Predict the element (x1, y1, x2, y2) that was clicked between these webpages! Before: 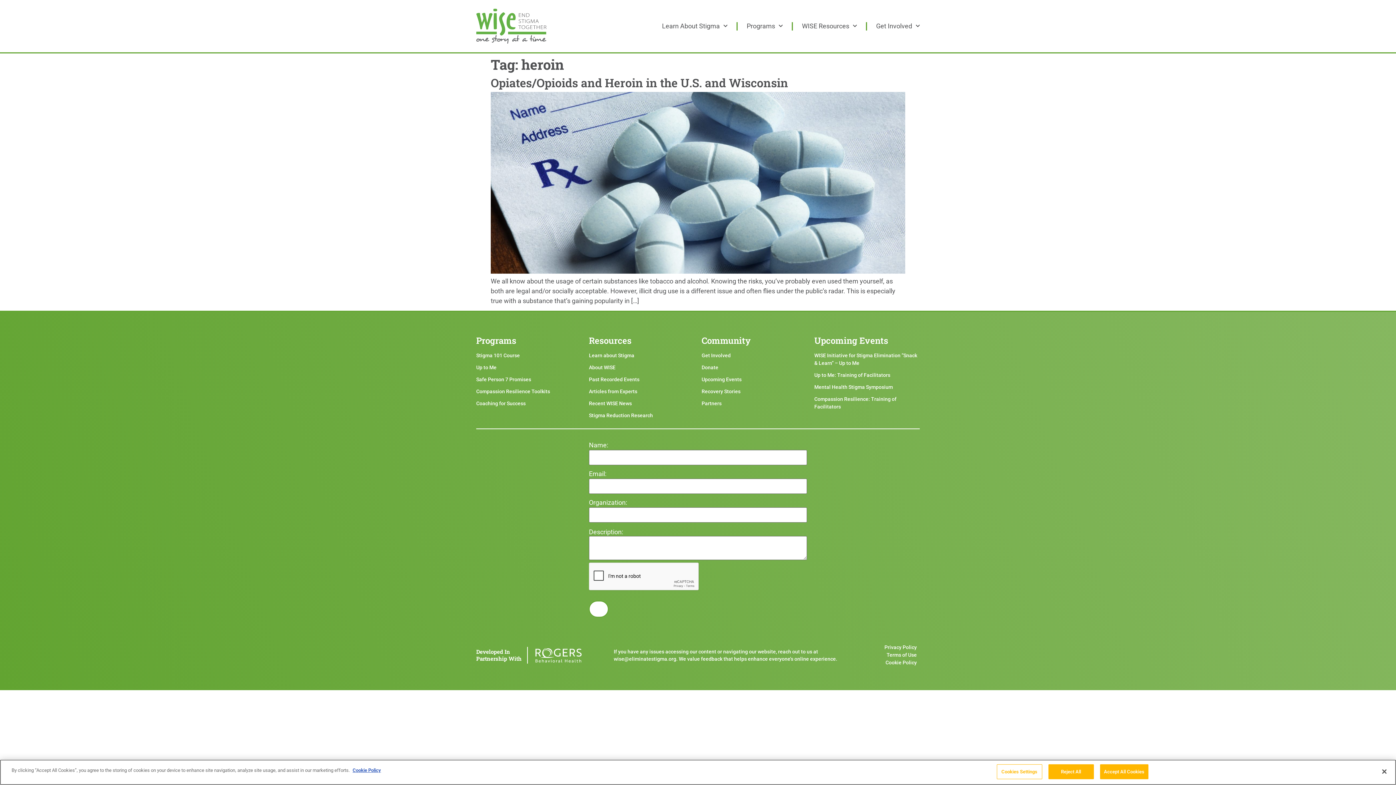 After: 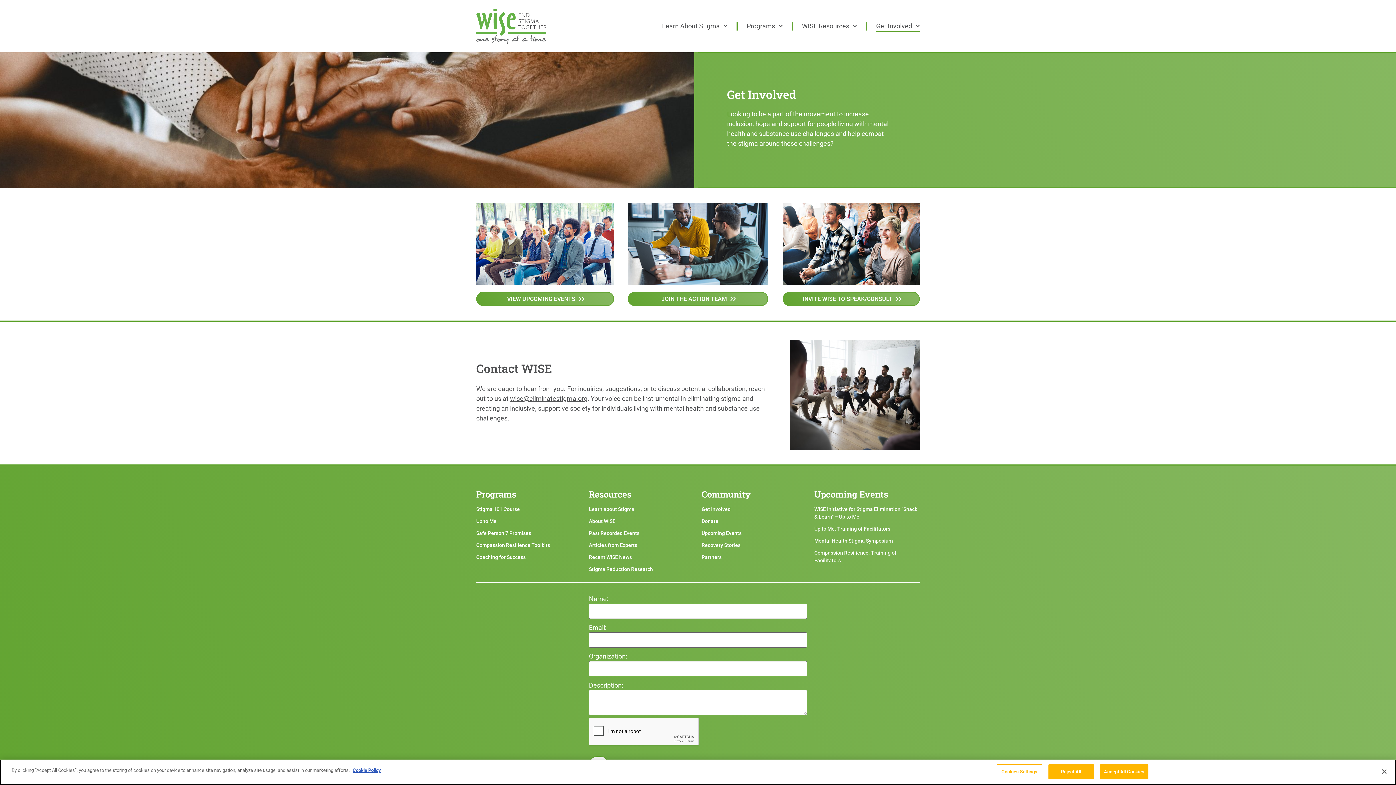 Action: label: Get Involved bbox: (701, 352, 807, 359)